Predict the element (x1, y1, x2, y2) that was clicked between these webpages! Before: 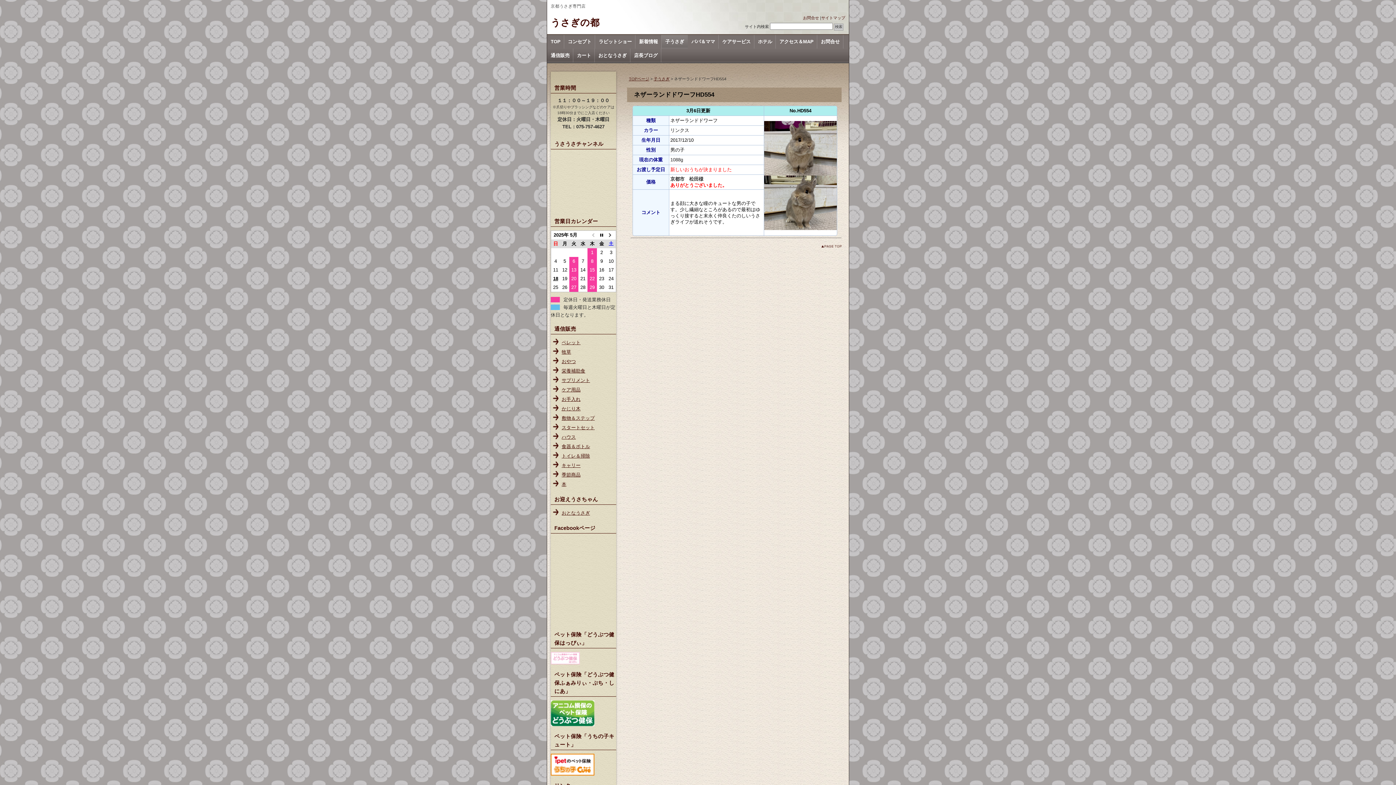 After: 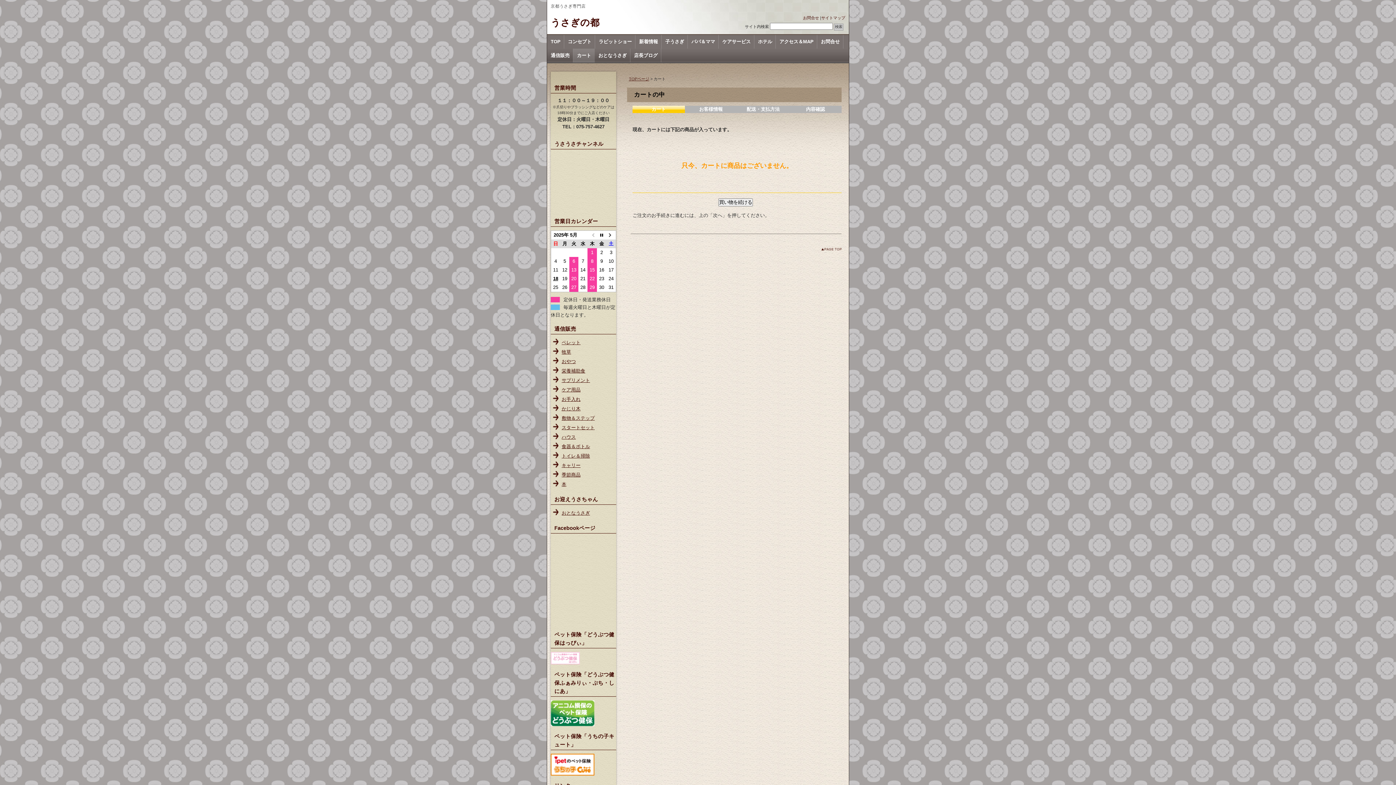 Action: bbox: (573, 48, 594, 62) label: カート